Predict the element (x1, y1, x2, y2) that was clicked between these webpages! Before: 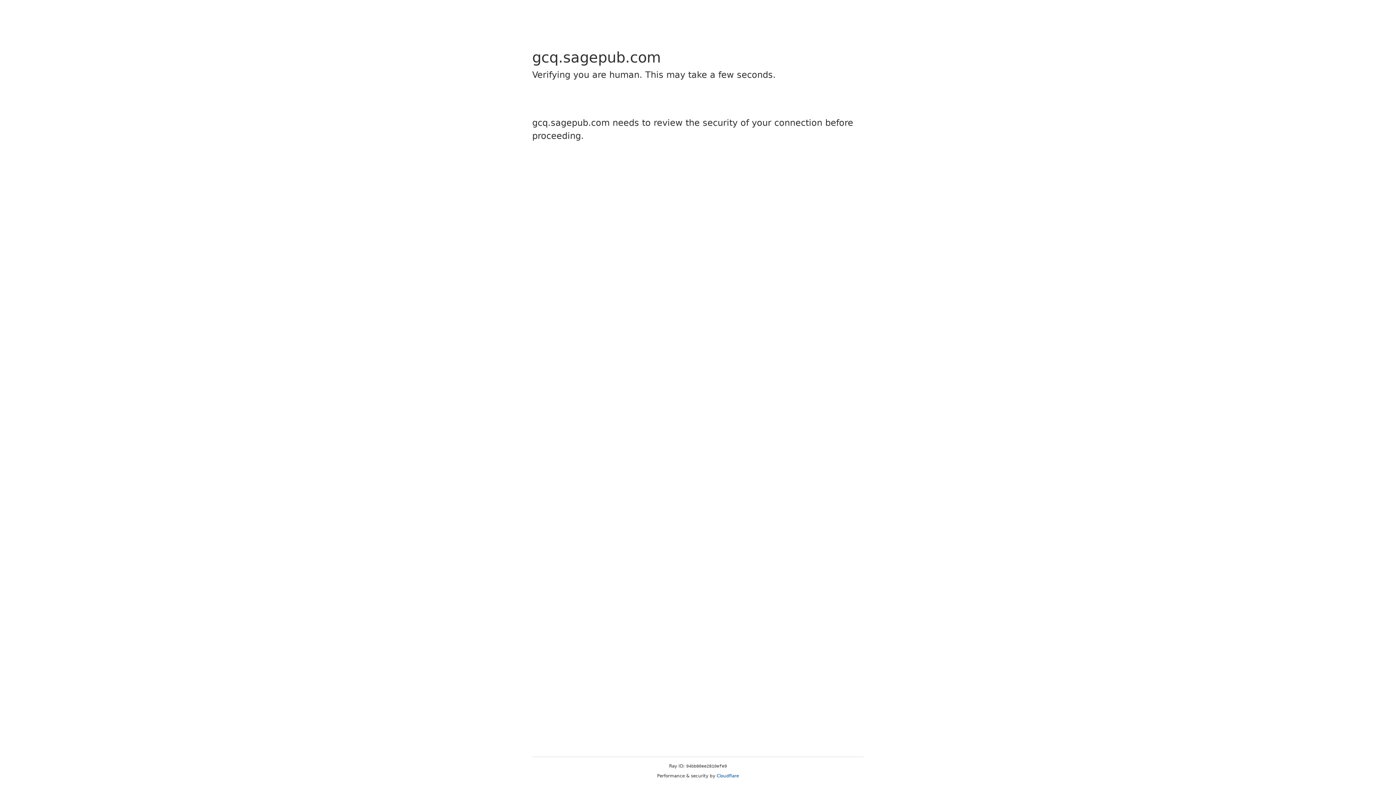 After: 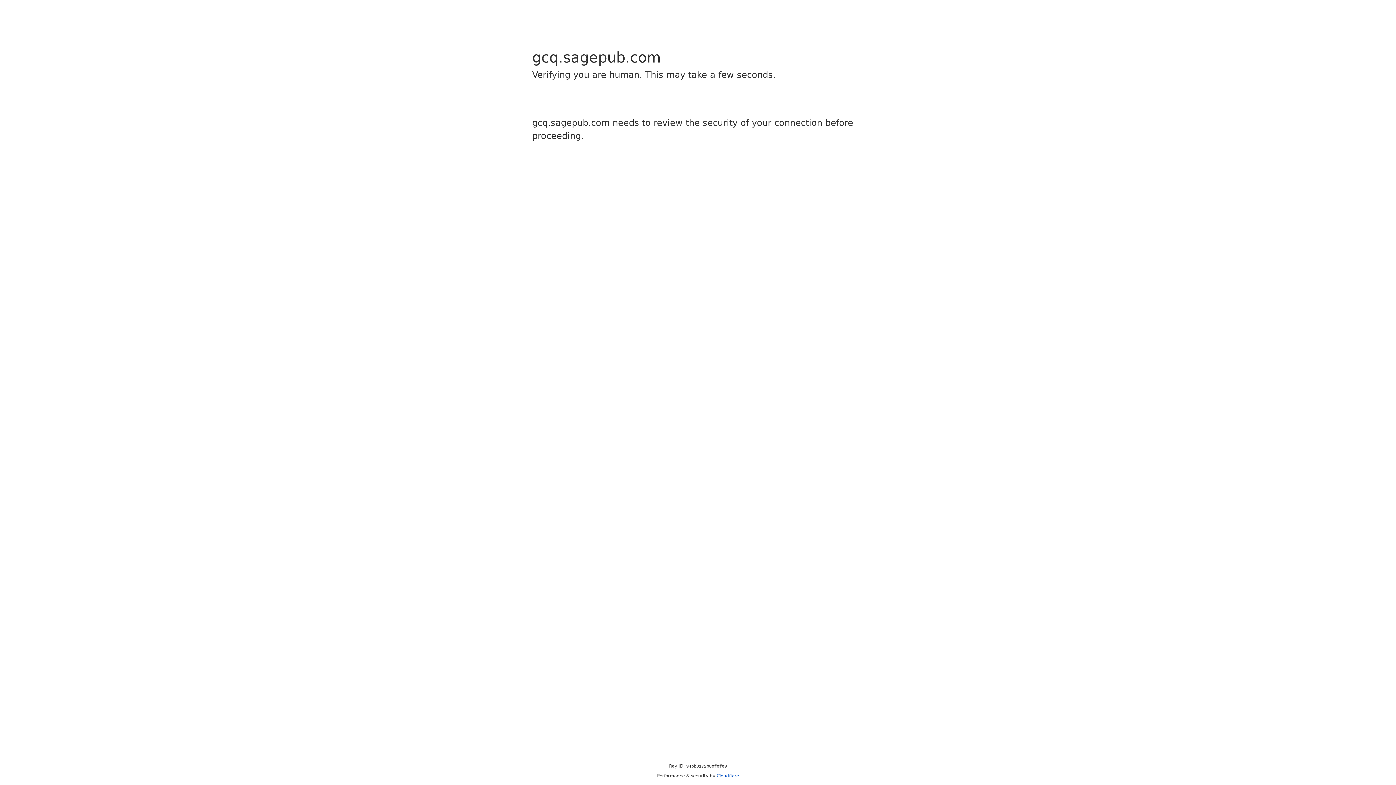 Action: bbox: (716, 773, 739, 778) label: Cloudflare